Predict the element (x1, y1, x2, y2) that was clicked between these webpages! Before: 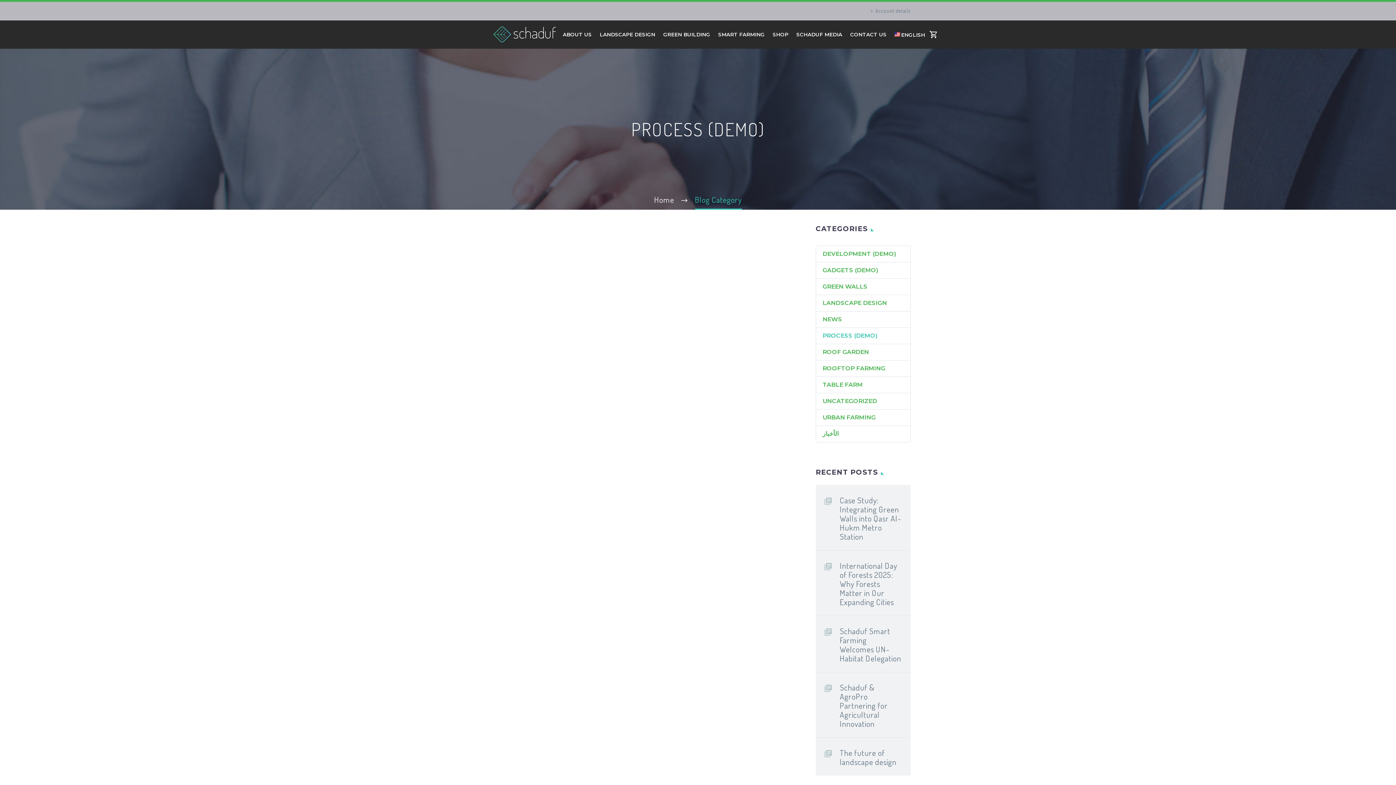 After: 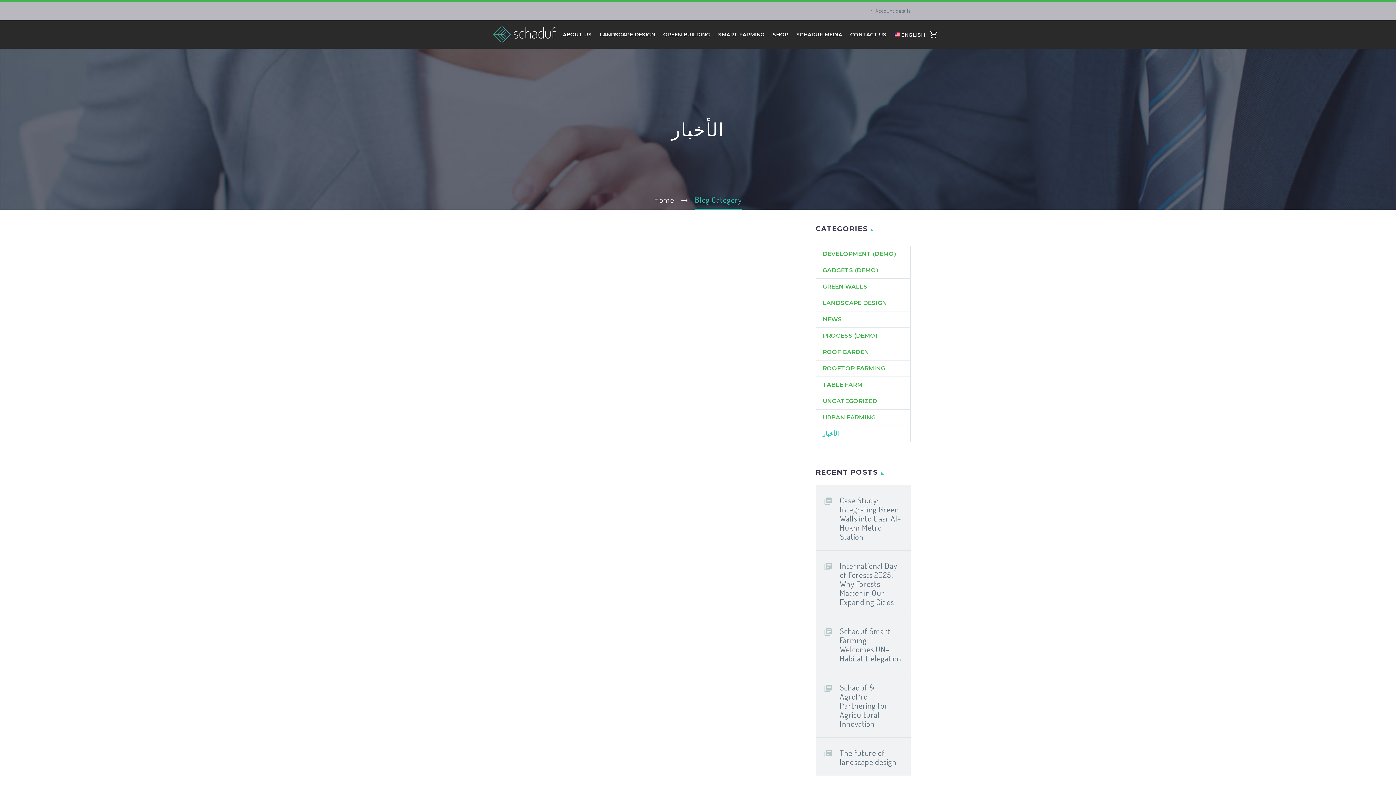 Action: label: الأخبار bbox: (816, 430, 838, 437)